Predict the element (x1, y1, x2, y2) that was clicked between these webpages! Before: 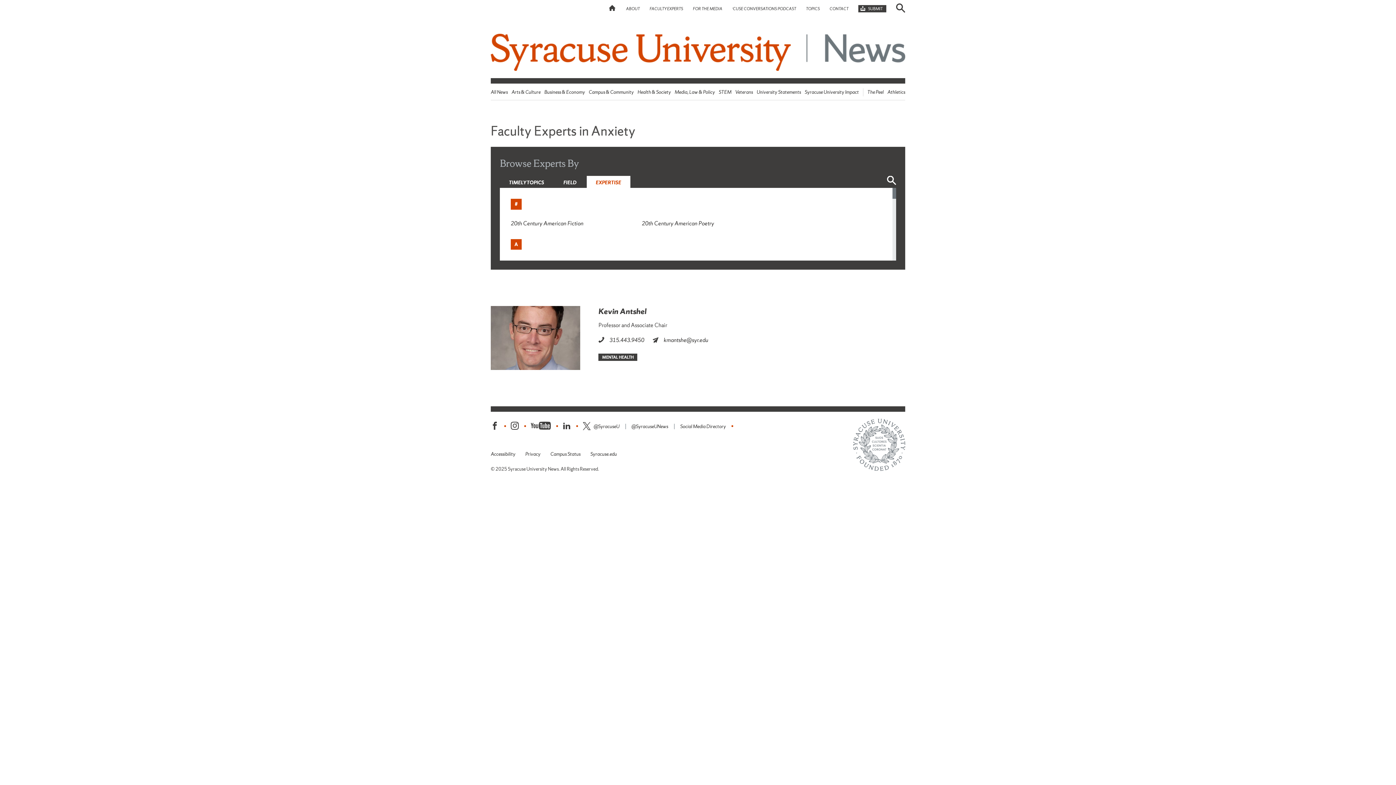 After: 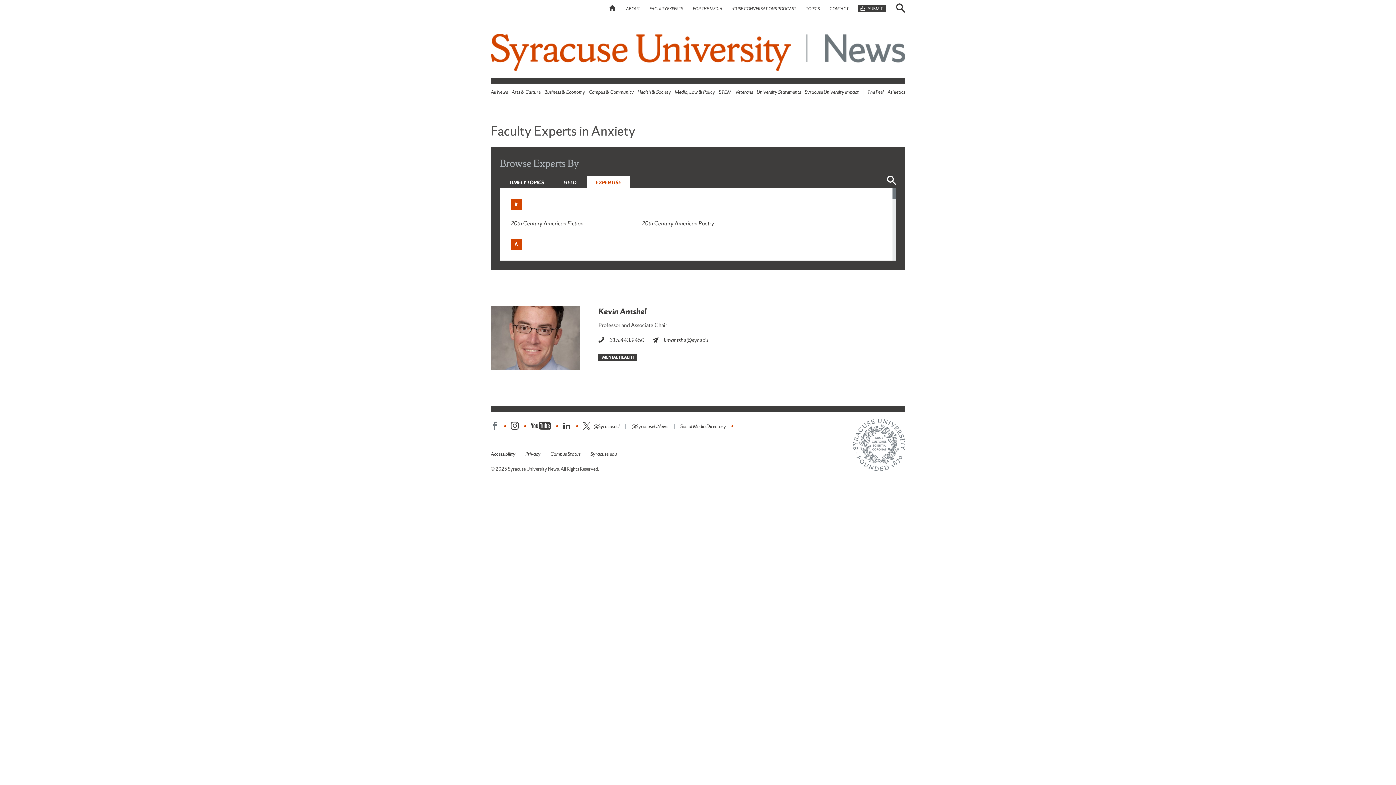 Action: label: Facebook bbox: (490, 421, 498, 431)